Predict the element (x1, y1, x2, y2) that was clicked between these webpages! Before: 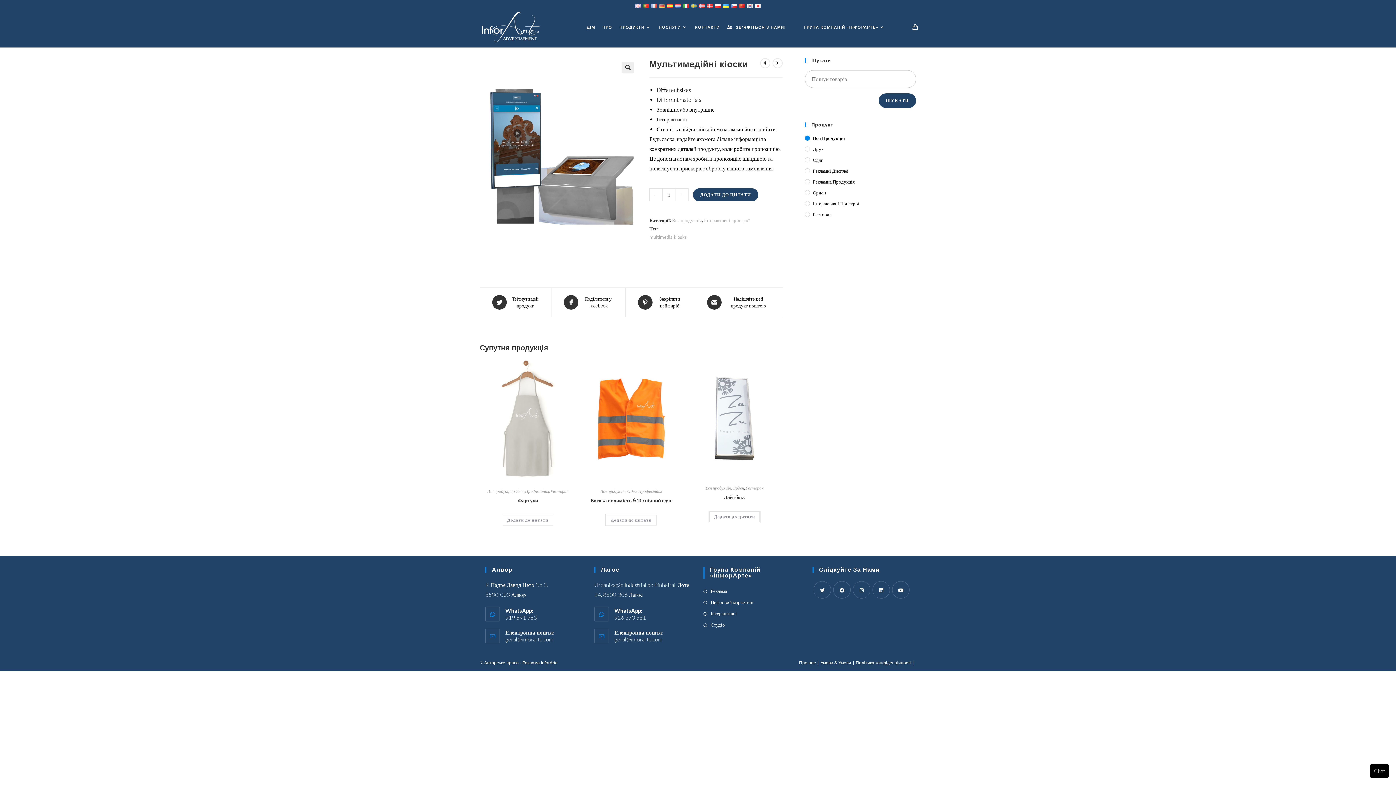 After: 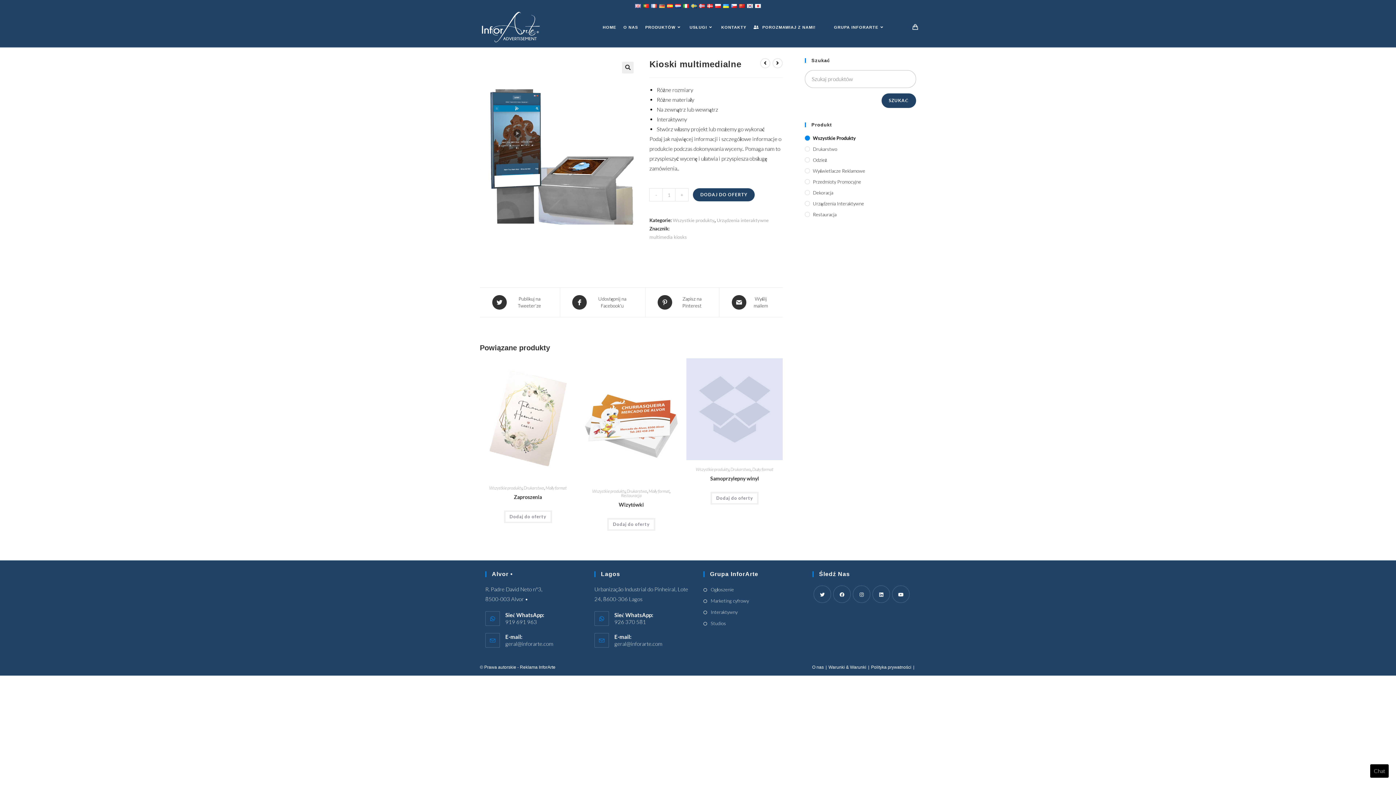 Action: bbox: (714, 2, 722, 8)